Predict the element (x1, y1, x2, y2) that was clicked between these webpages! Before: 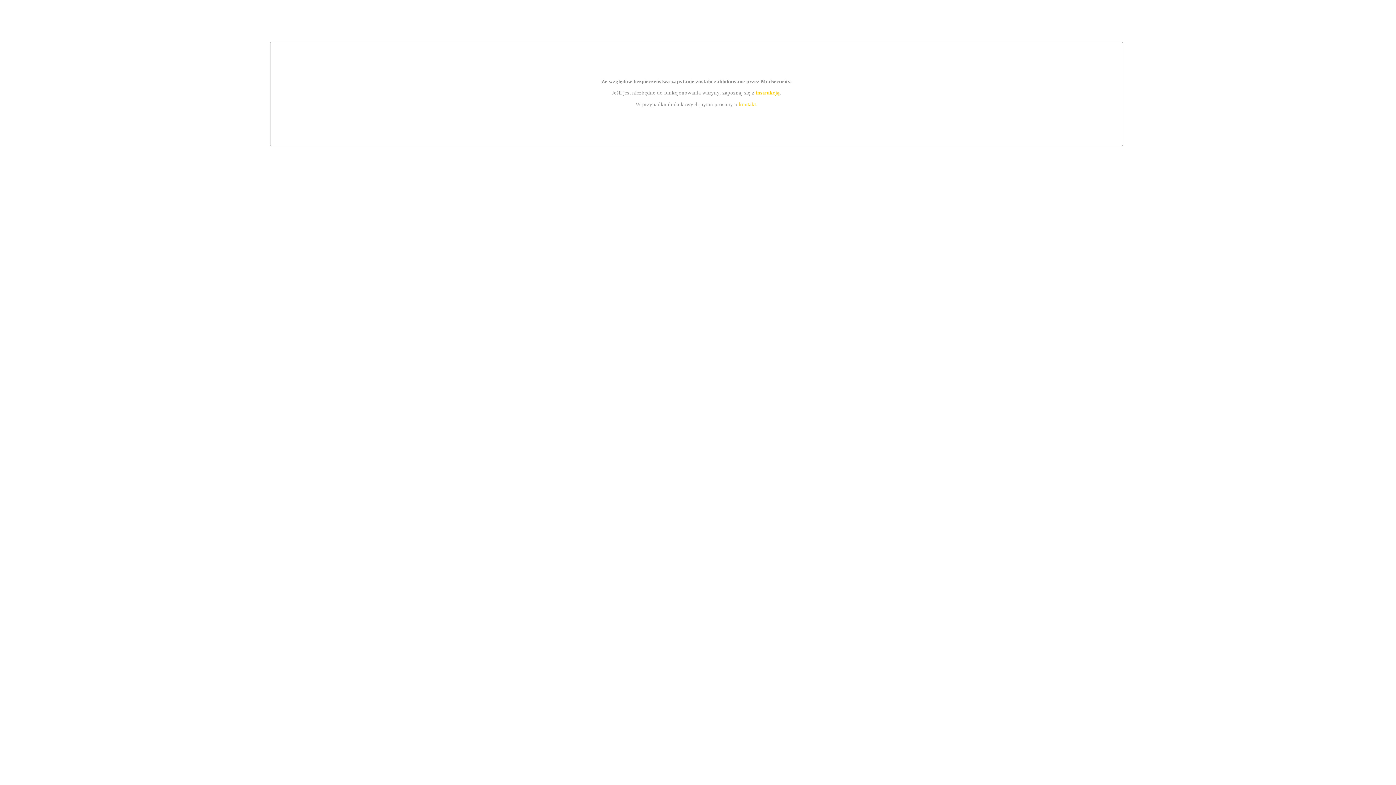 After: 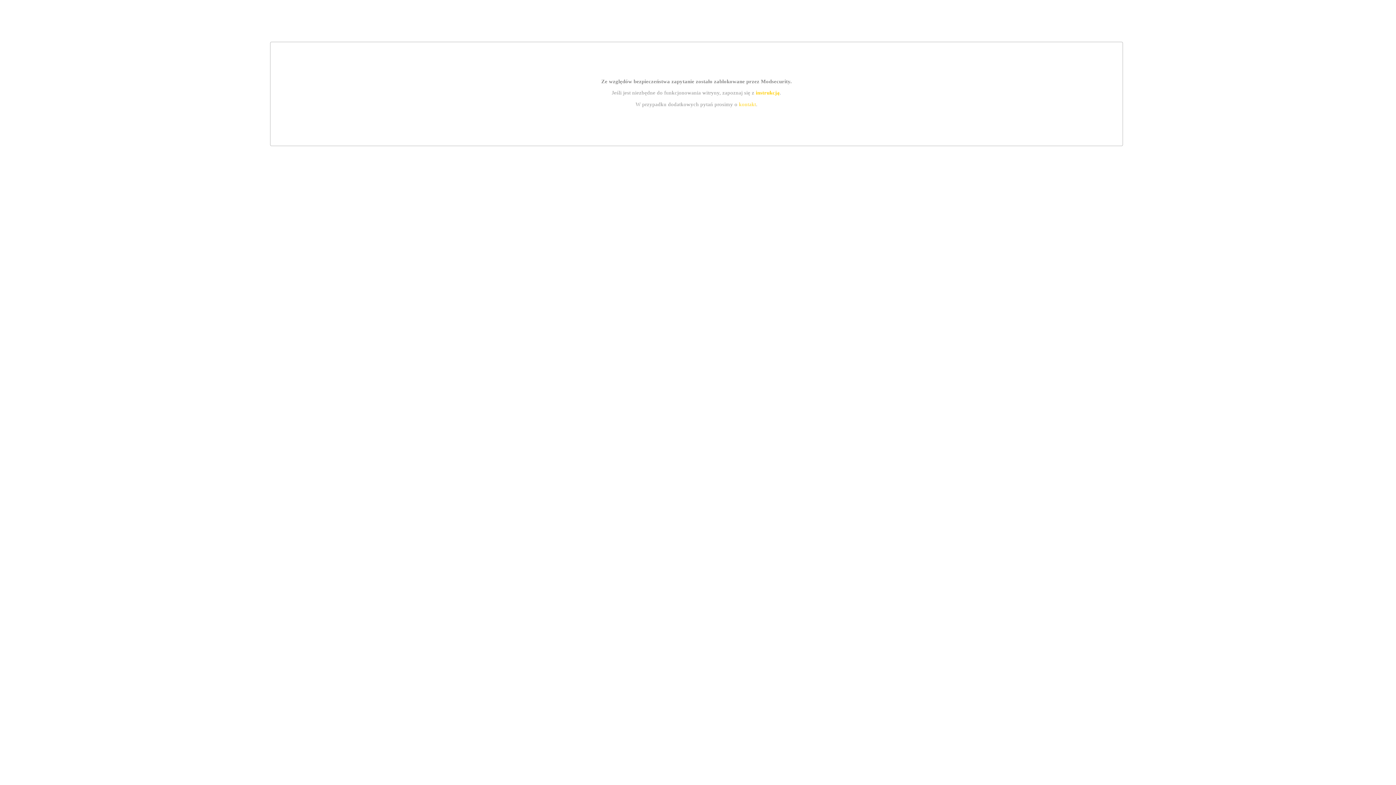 Action: label: instrukcją bbox: (755, 89, 779, 95)